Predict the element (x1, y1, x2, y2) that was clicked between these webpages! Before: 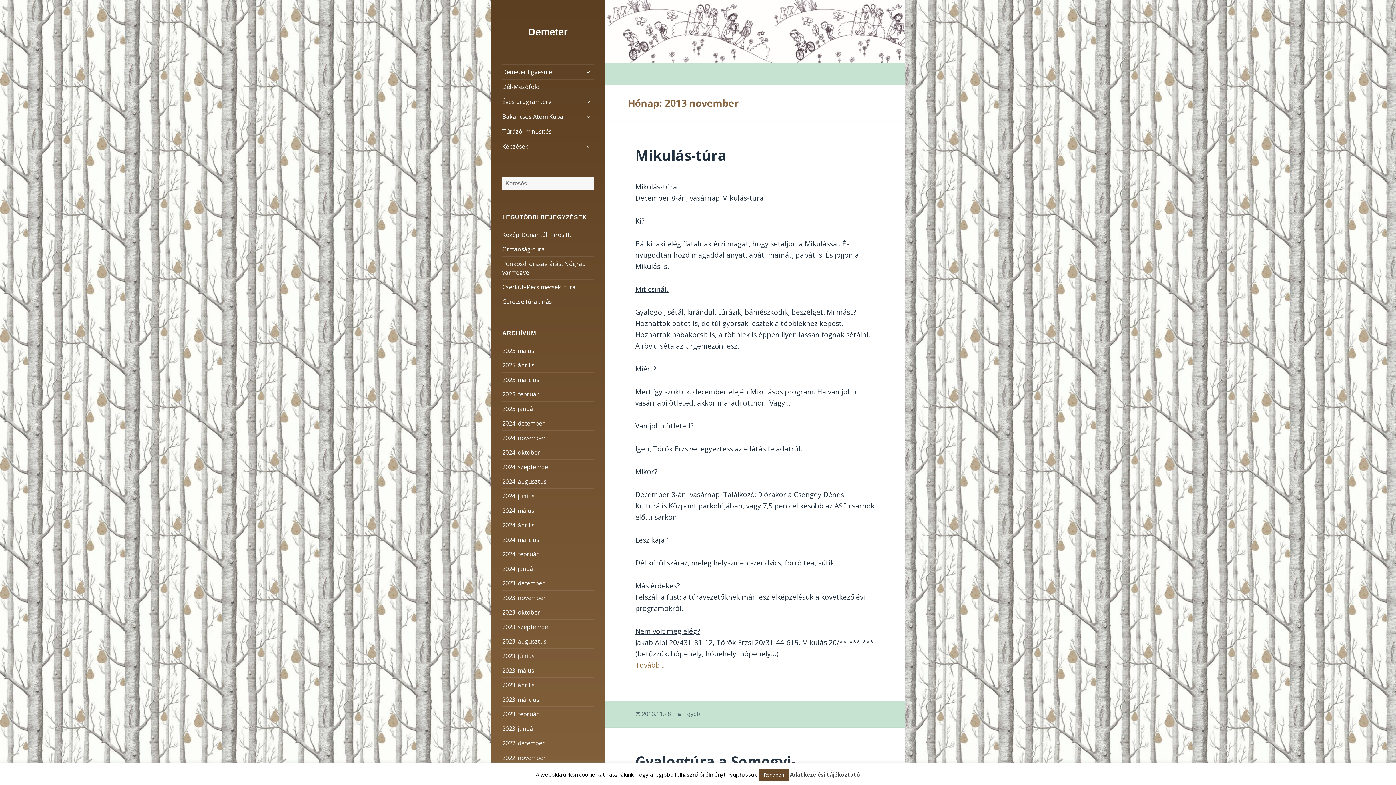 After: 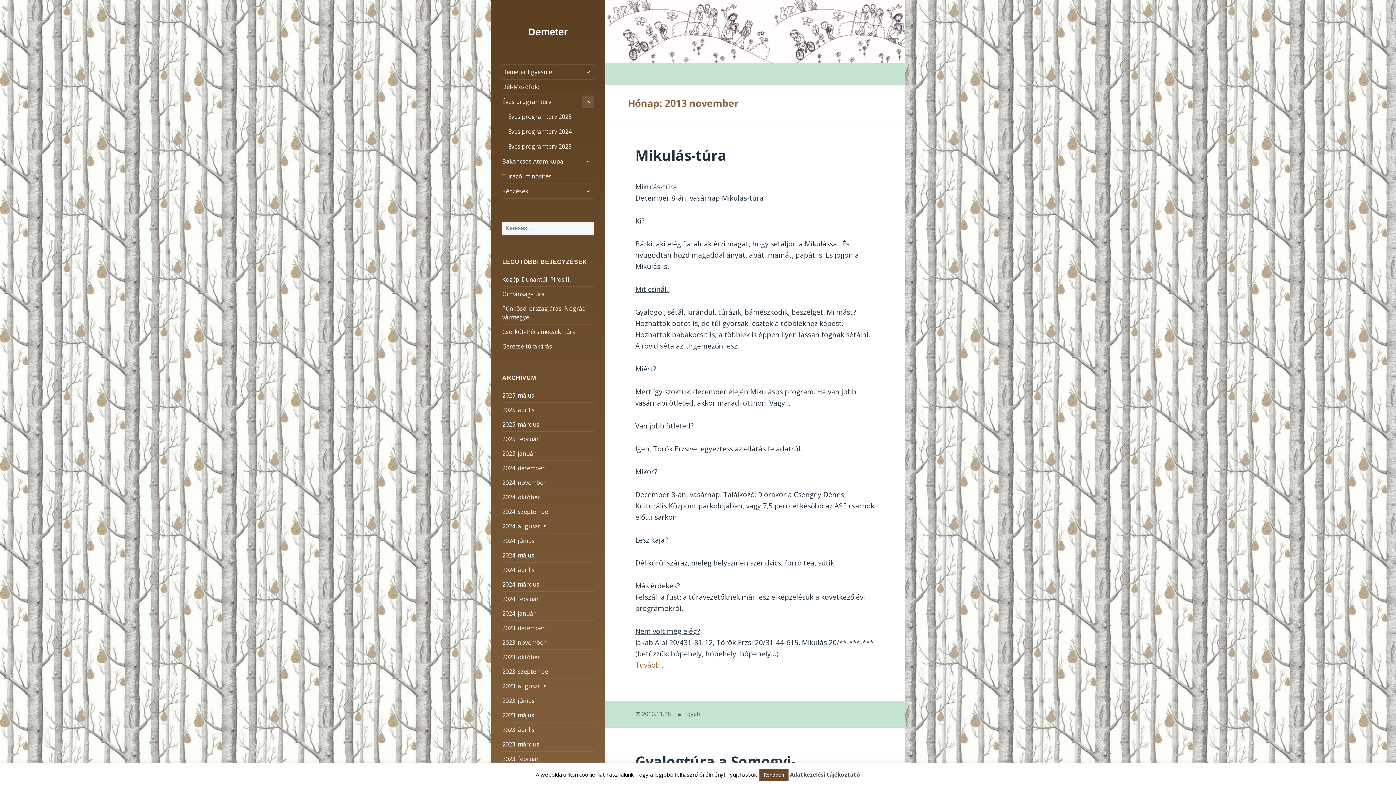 Action: bbox: (582, 95, 594, 107) label: almenü szétnyitása